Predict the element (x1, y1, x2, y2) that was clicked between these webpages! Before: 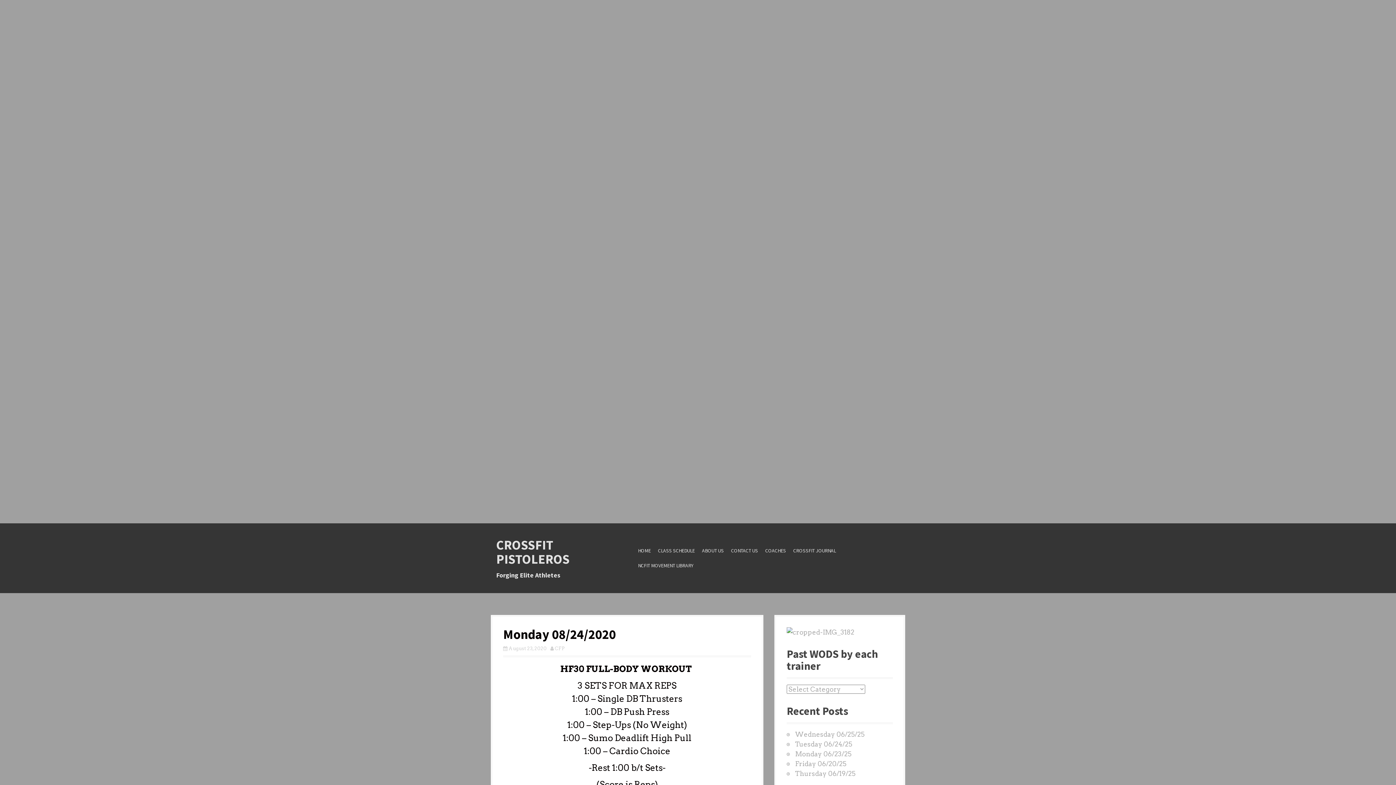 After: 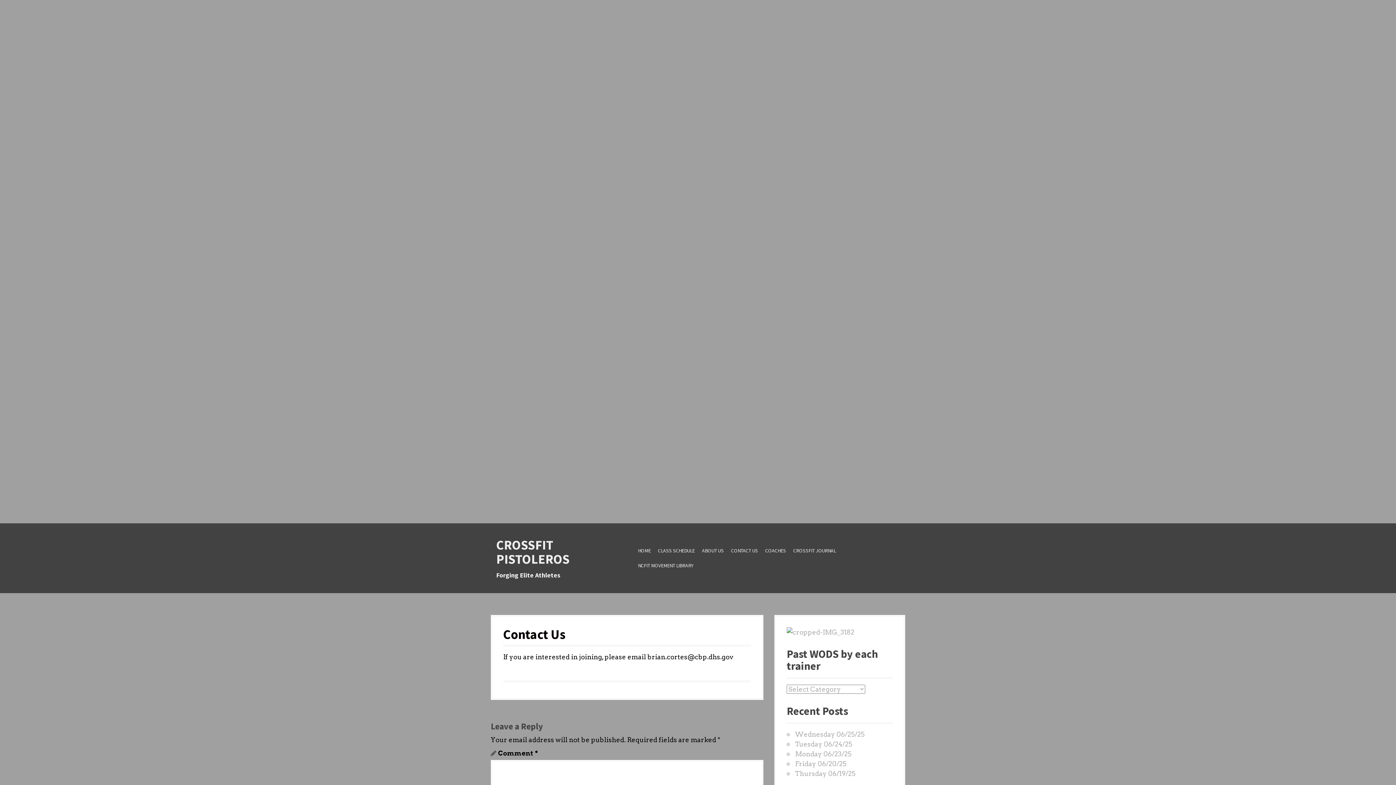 Action: label: CONTACT US bbox: (731, 547, 758, 554)